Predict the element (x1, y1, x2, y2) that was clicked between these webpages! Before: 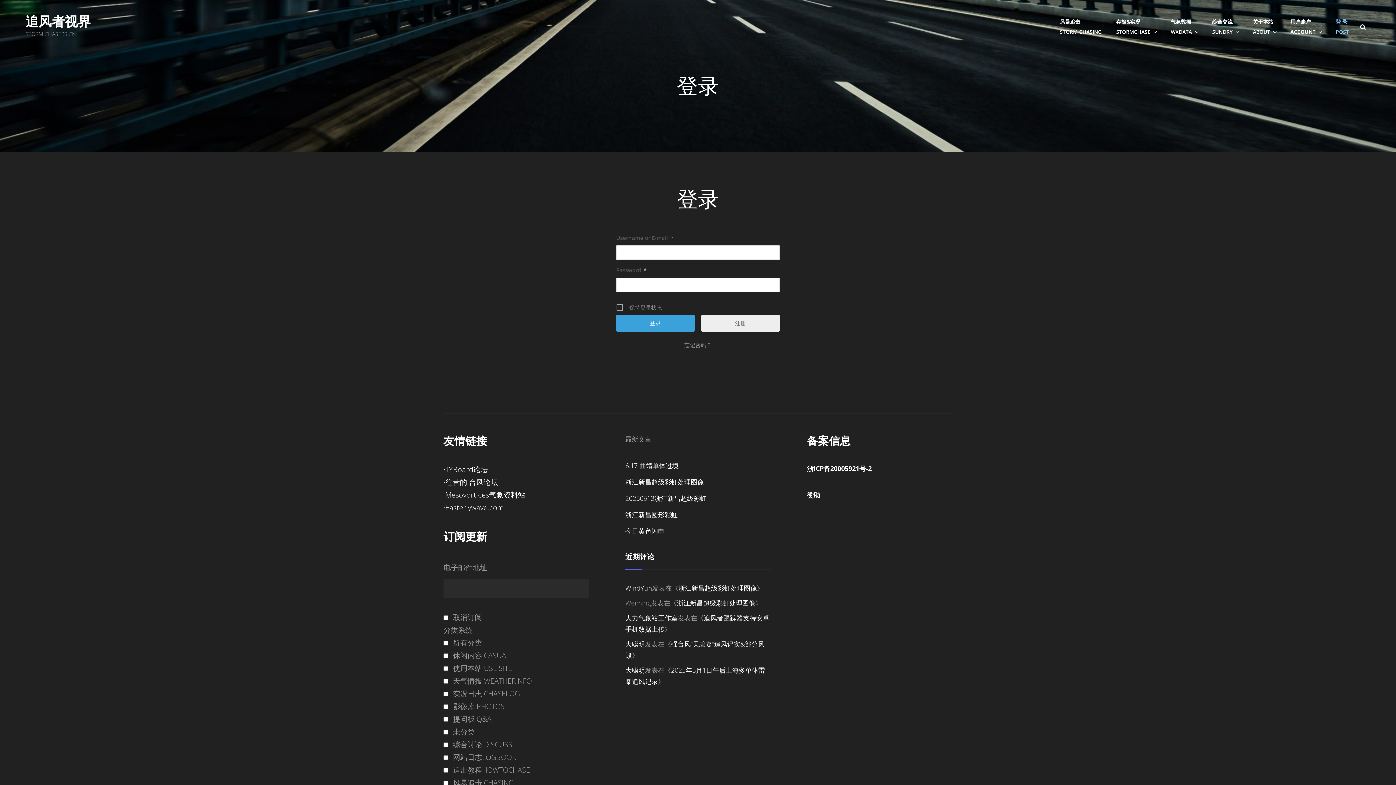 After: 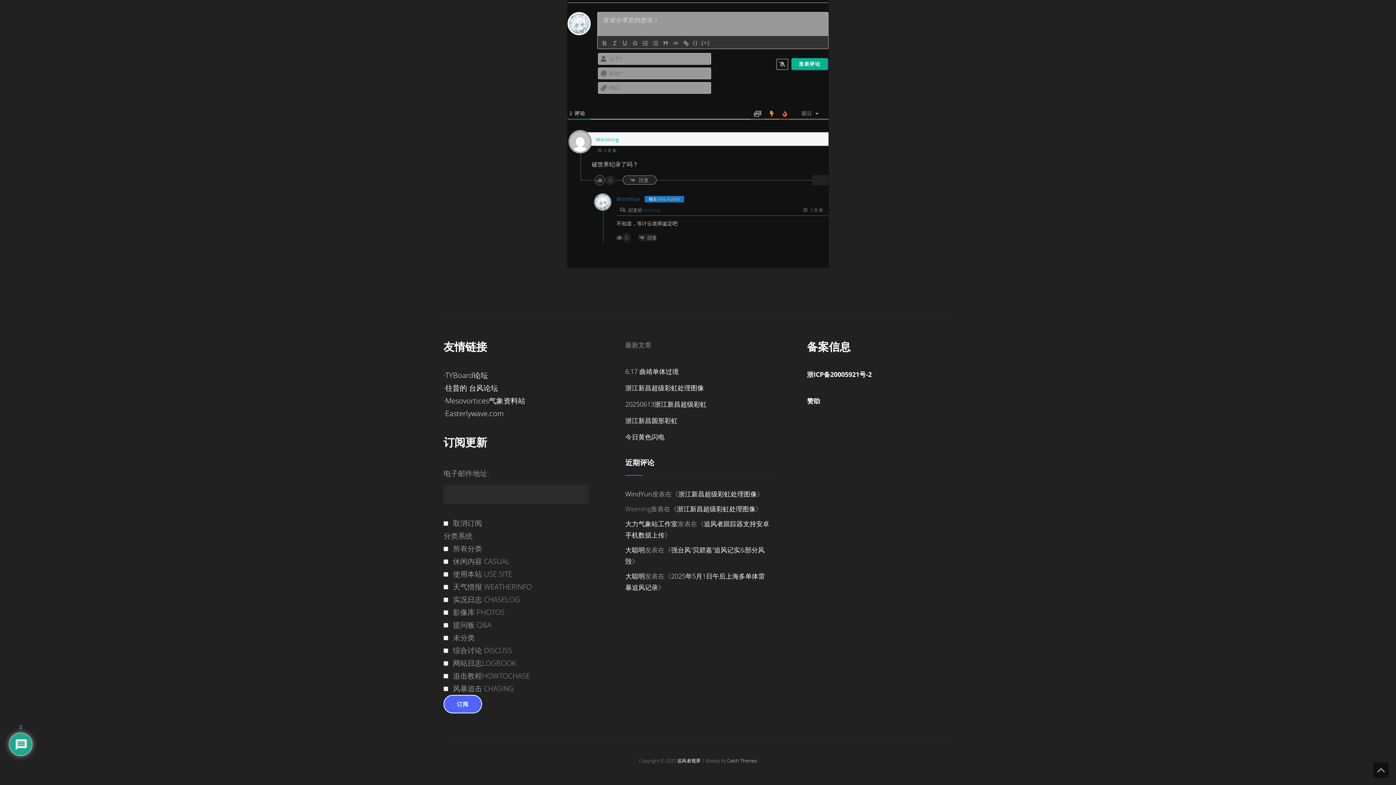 Action: bbox: (677, 598, 755, 607) label: 浙江新昌超级彩虹处理图像